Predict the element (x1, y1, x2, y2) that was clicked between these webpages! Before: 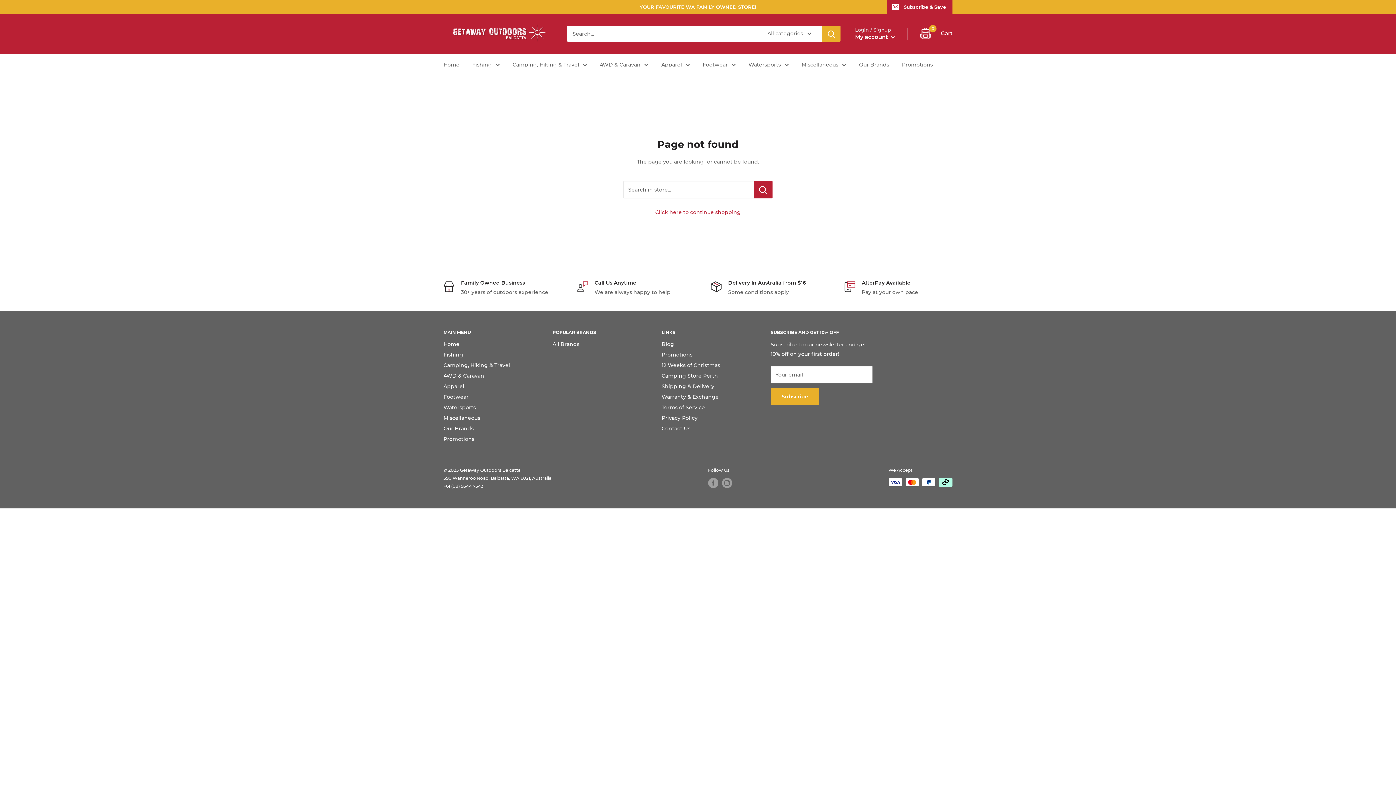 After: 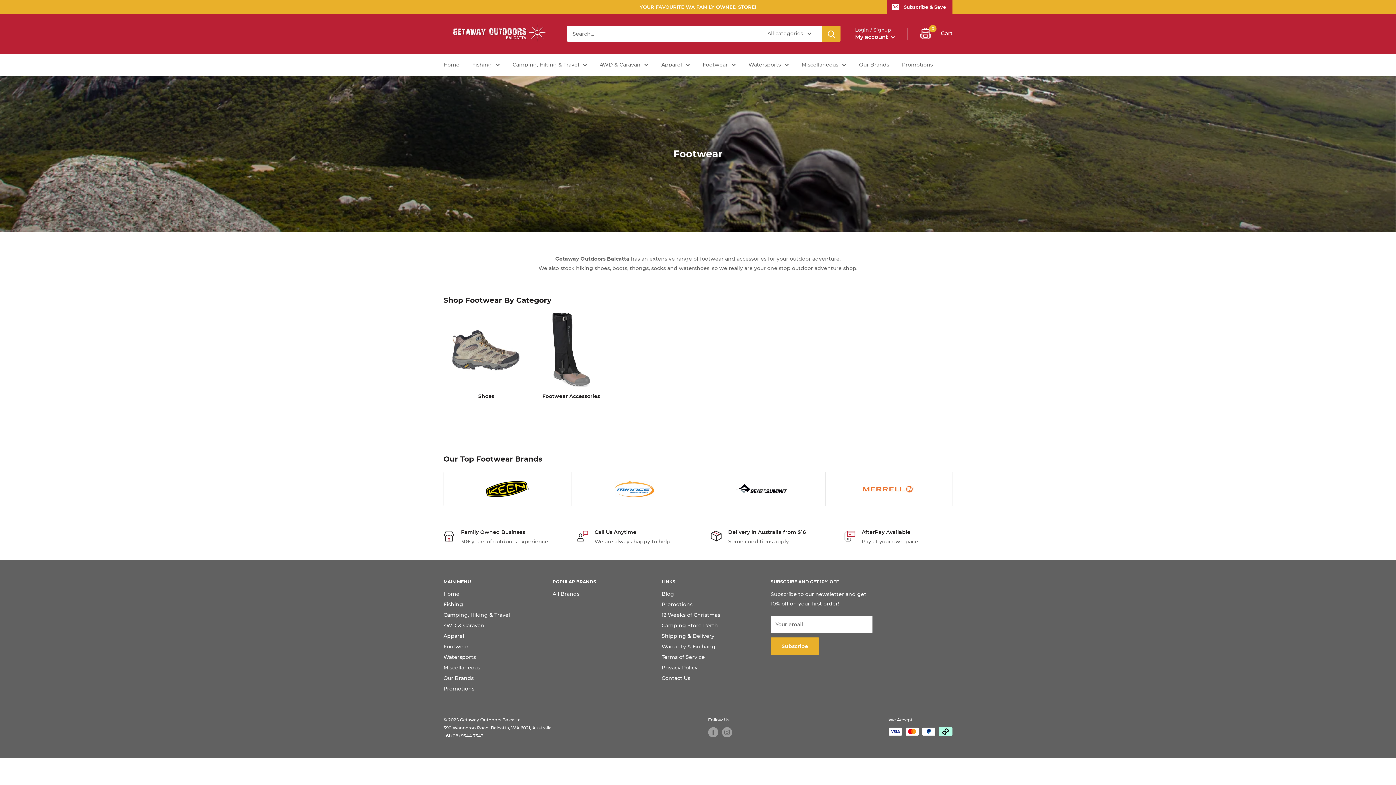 Action: bbox: (702, 60, 736, 69) label: Footwear